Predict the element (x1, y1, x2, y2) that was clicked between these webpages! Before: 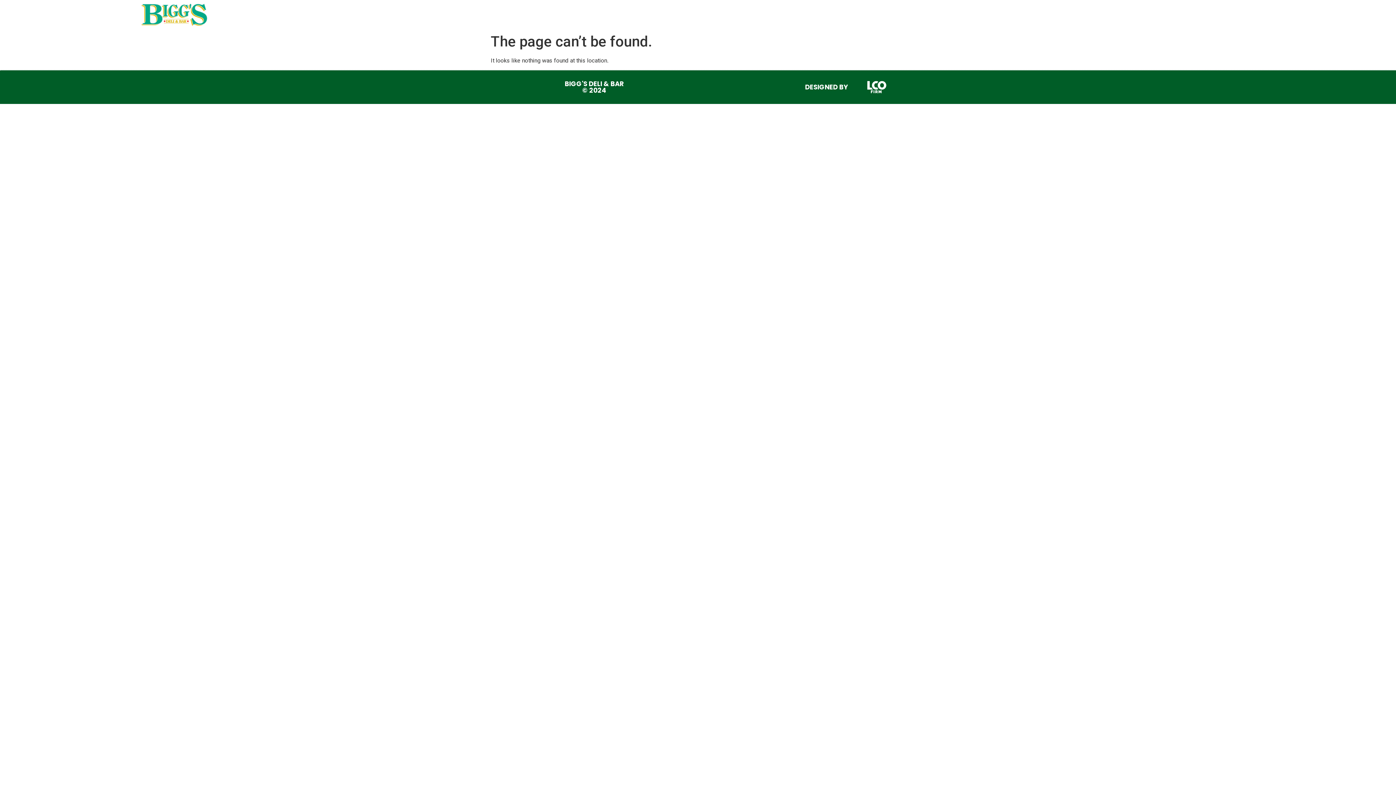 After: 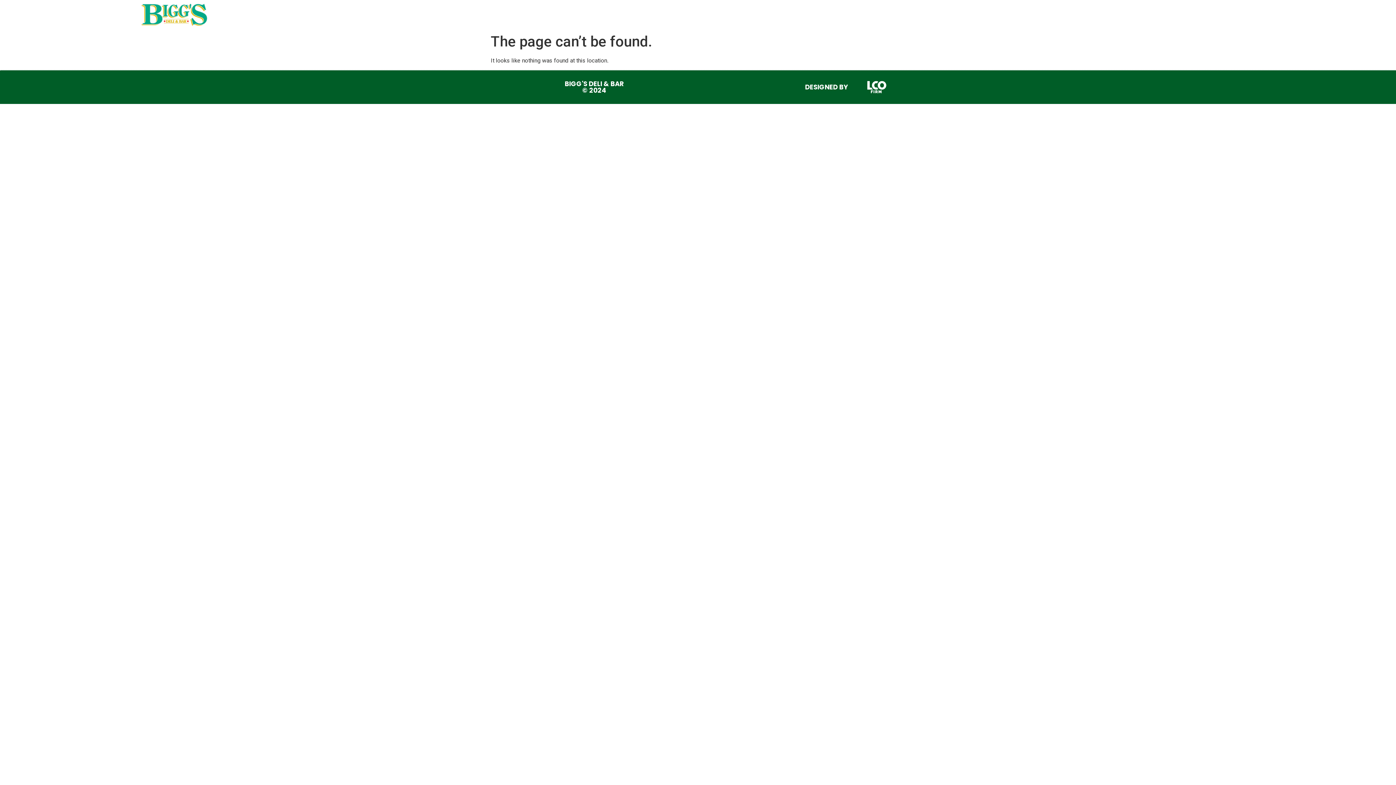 Action: bbox: (1375, 4, 1396, 25) label: Instagram